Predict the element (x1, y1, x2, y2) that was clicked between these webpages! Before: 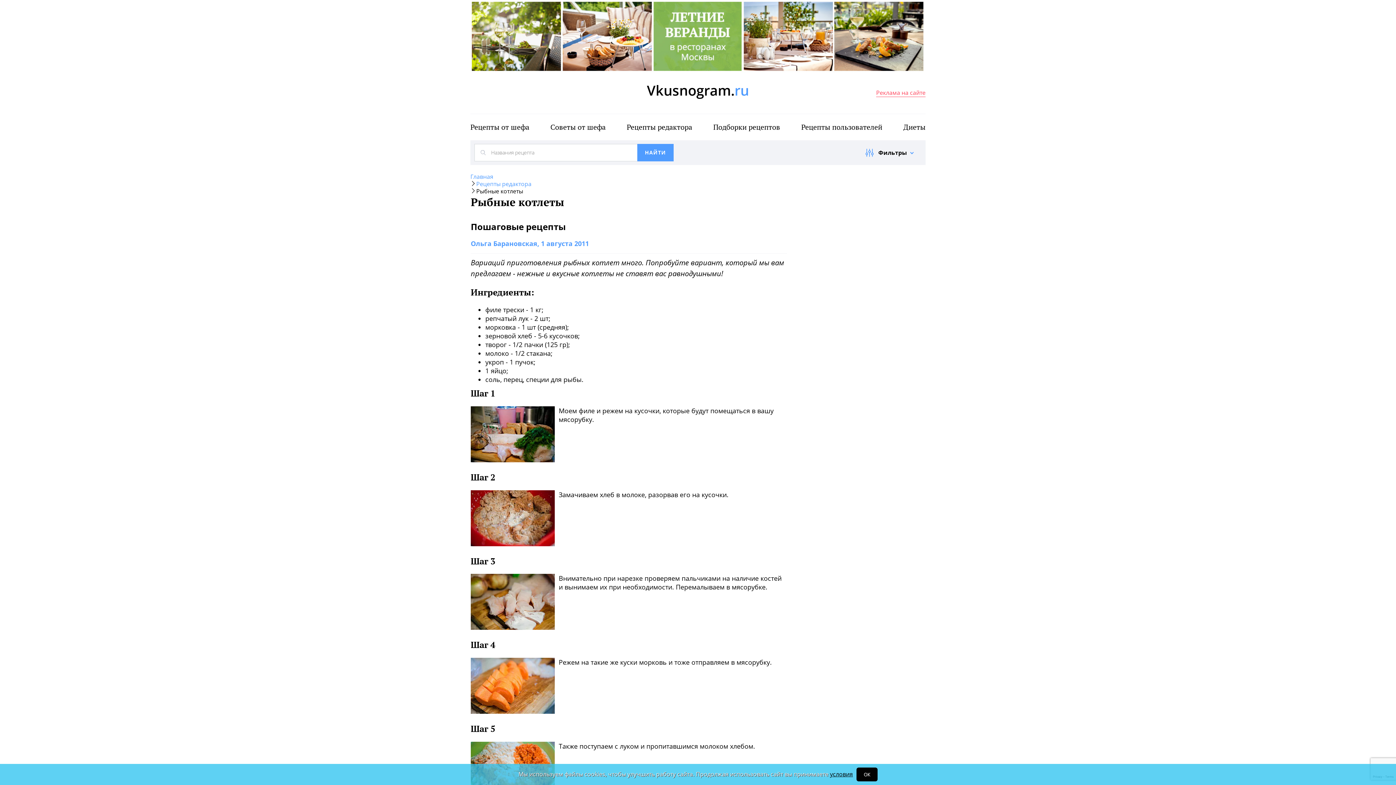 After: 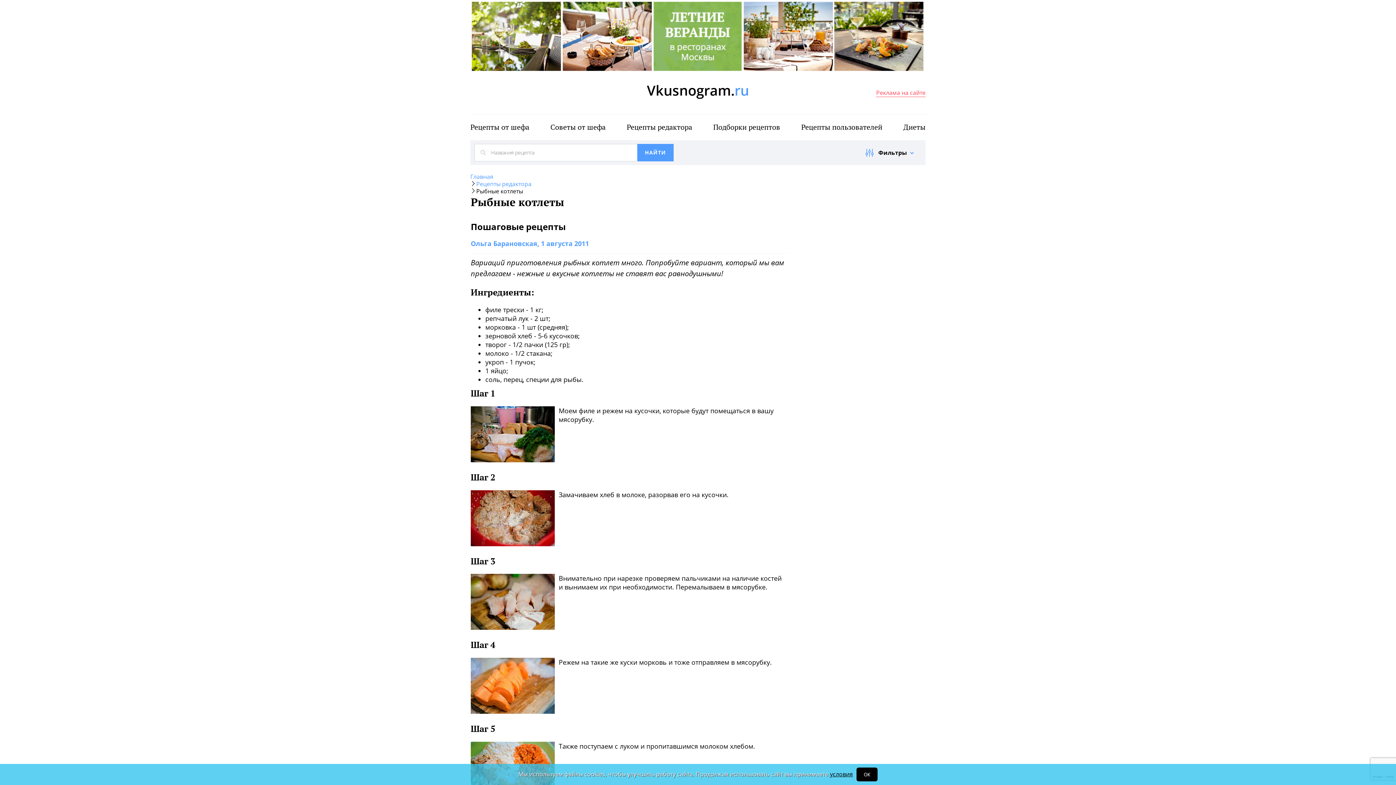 Action: label: Реклама на сайте bbox: (876, 89, 925, 97)